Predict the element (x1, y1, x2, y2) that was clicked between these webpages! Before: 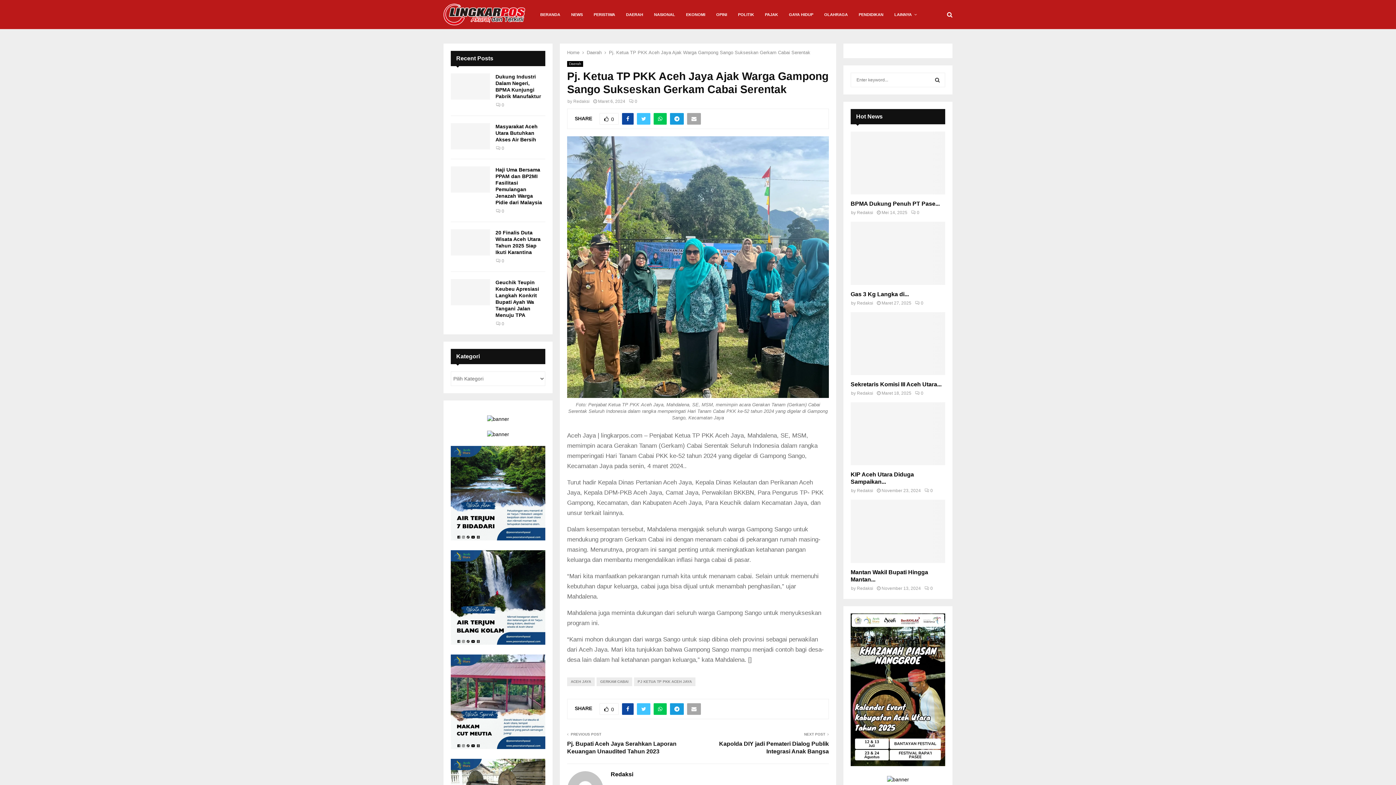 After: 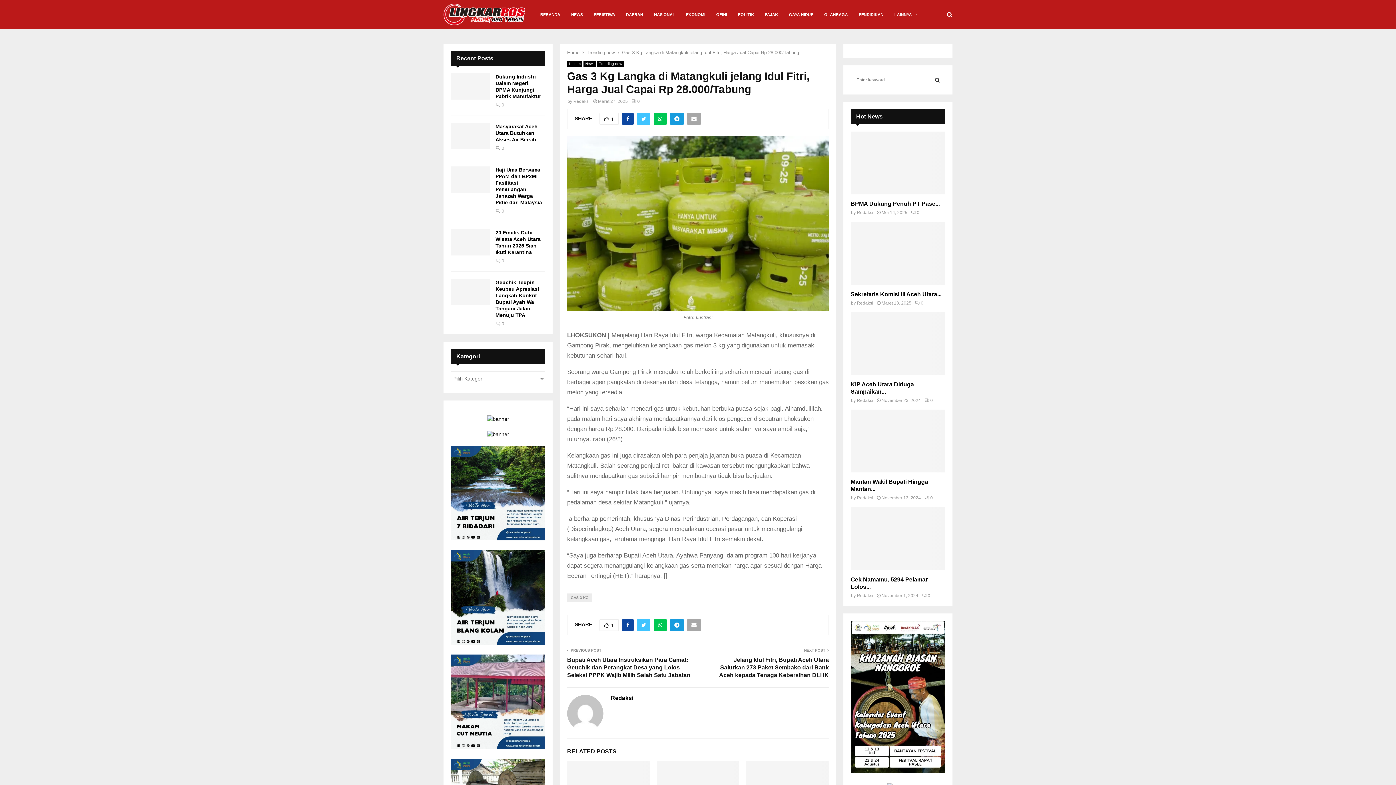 Action: bbox: (850, 221, 945, 284)